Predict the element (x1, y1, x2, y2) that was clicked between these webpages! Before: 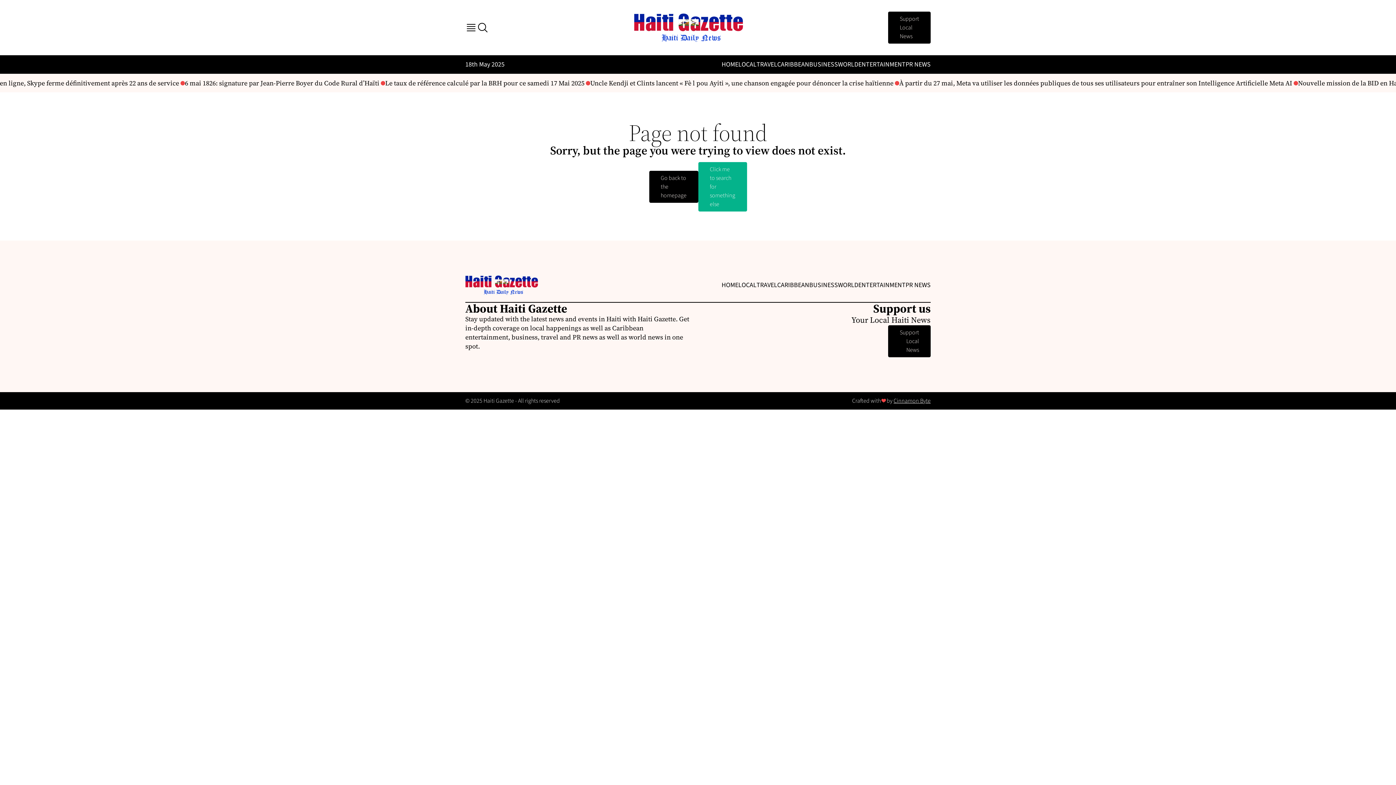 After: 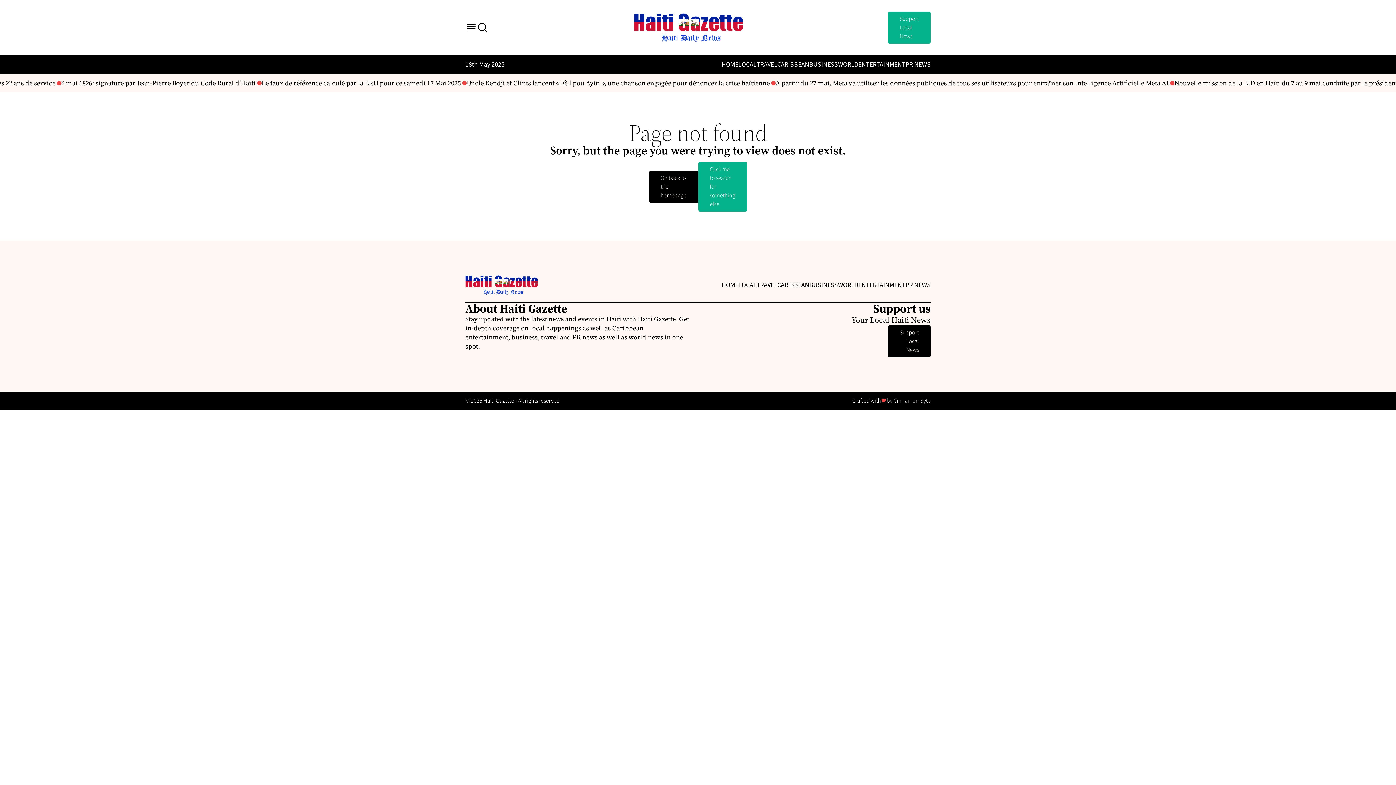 Action: label: Support Local News bbox: (888, 11, 930, 43)